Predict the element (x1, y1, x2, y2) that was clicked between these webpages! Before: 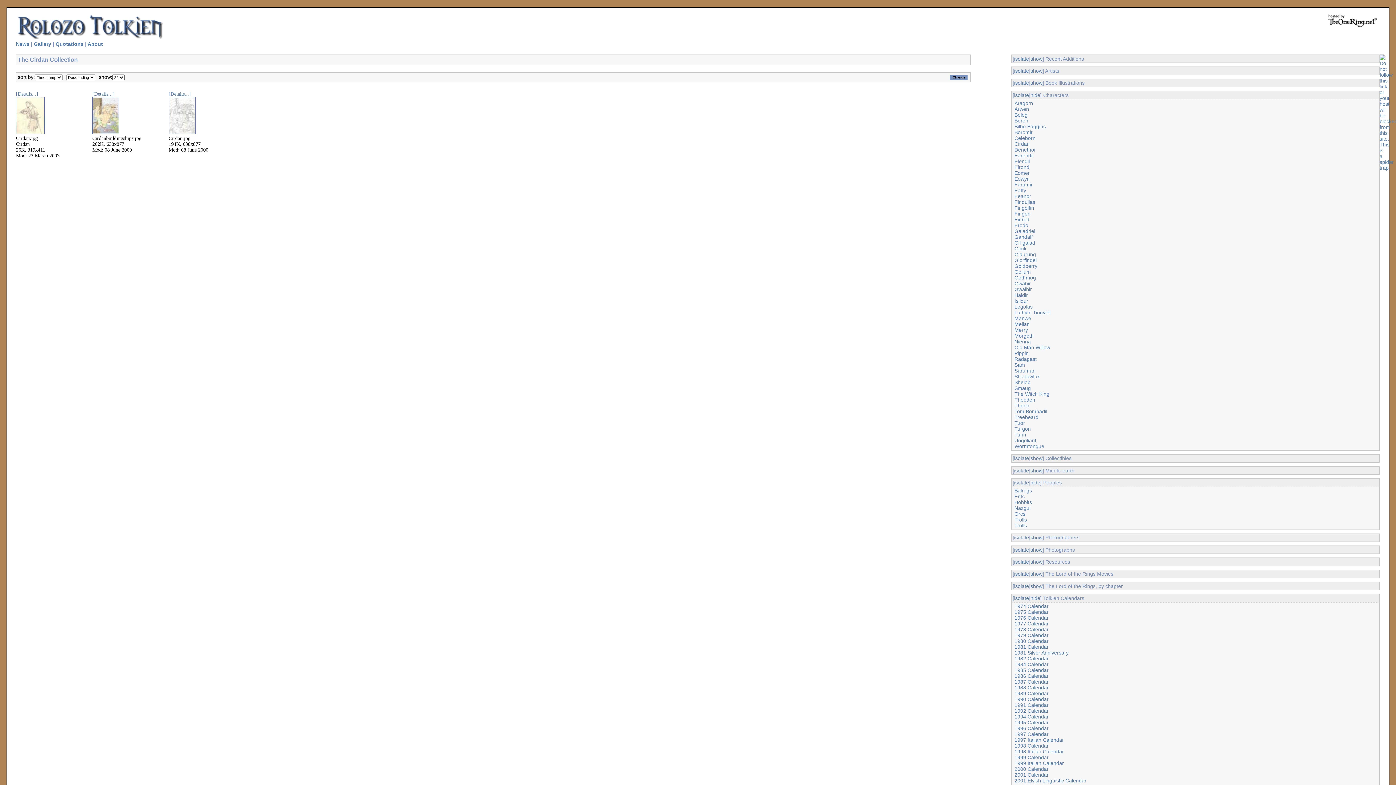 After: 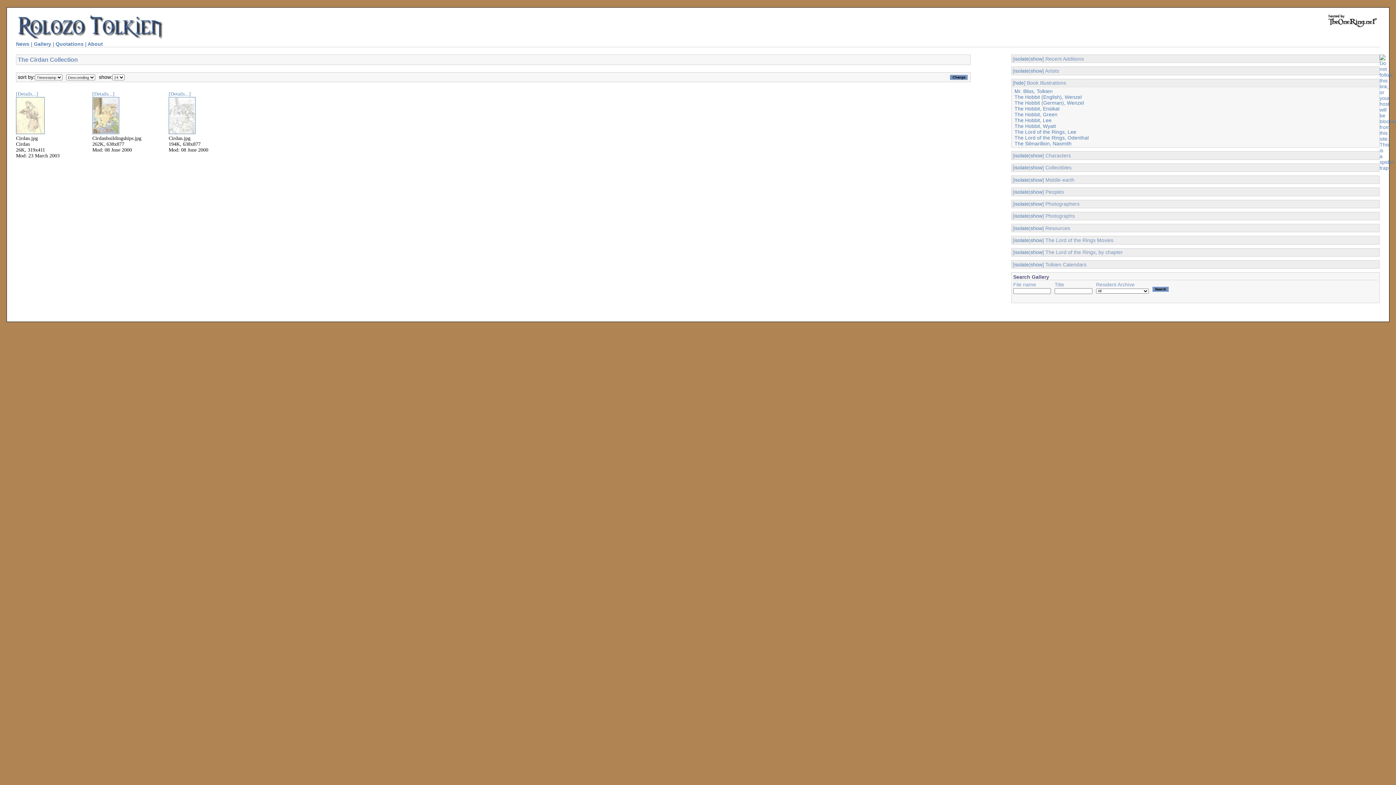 Action: bbox: (1014, 80, 1029, 85) label: isolate